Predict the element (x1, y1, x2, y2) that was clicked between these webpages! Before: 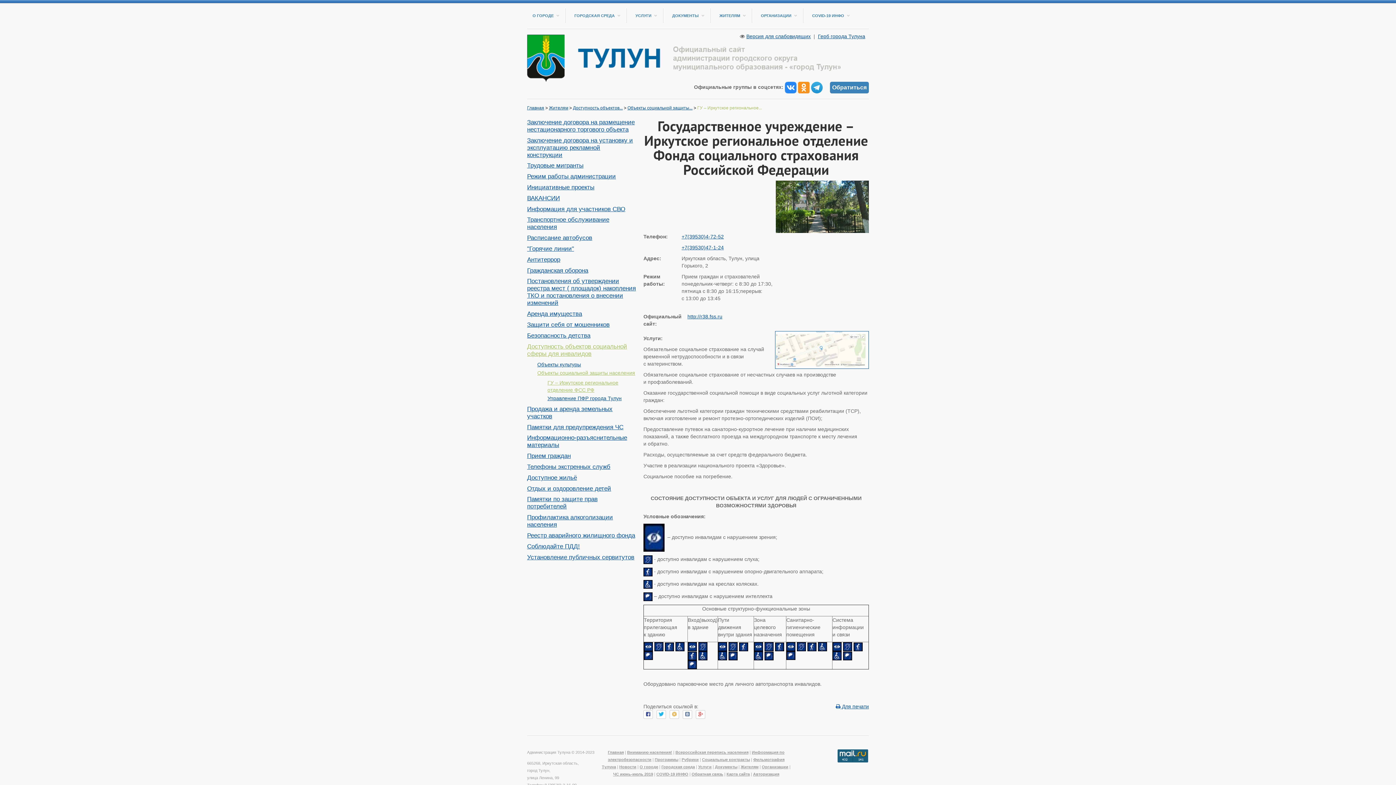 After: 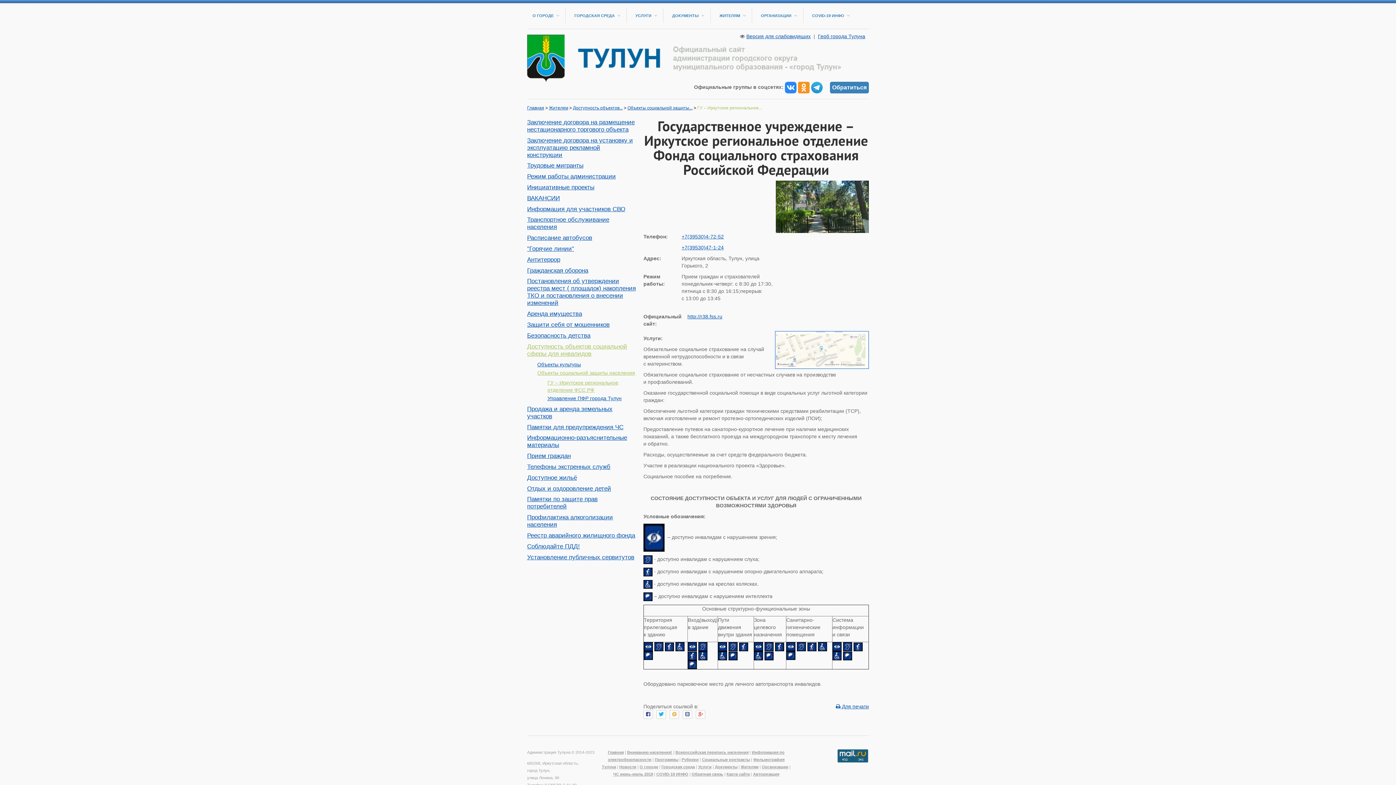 Action: bbox: (798, 84, 809, 90)